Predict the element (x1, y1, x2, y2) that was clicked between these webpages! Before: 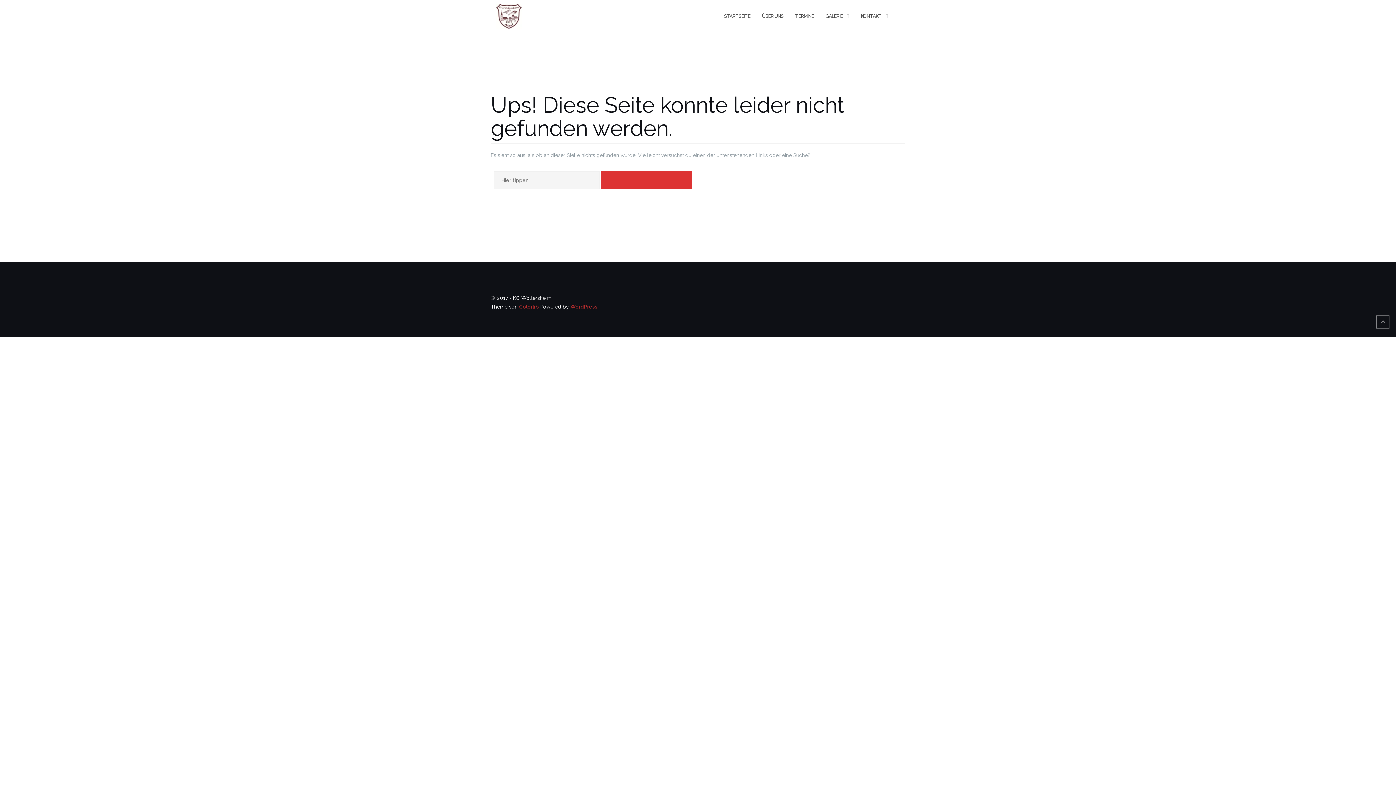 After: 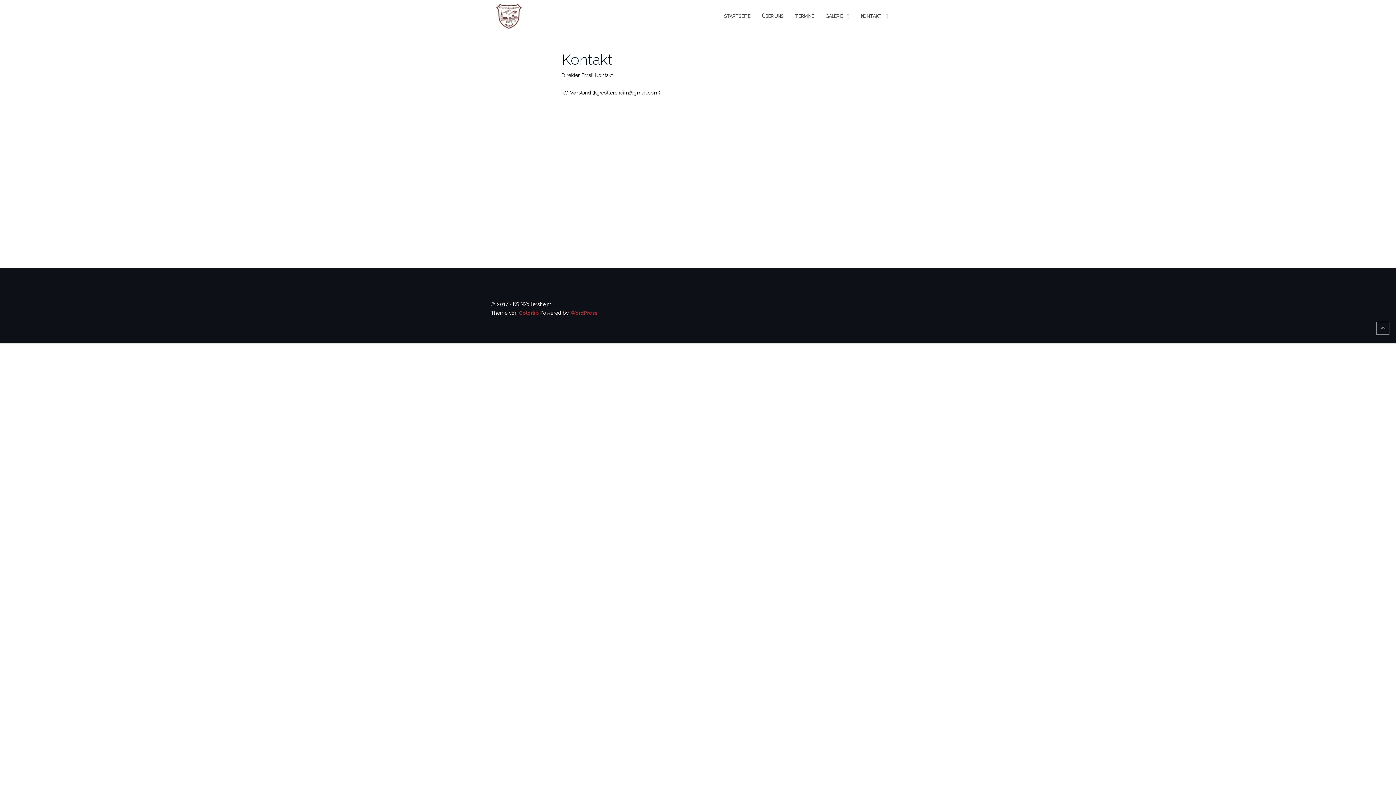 Action: label: KONTAKT bbox: (861, 6, 881, 26)